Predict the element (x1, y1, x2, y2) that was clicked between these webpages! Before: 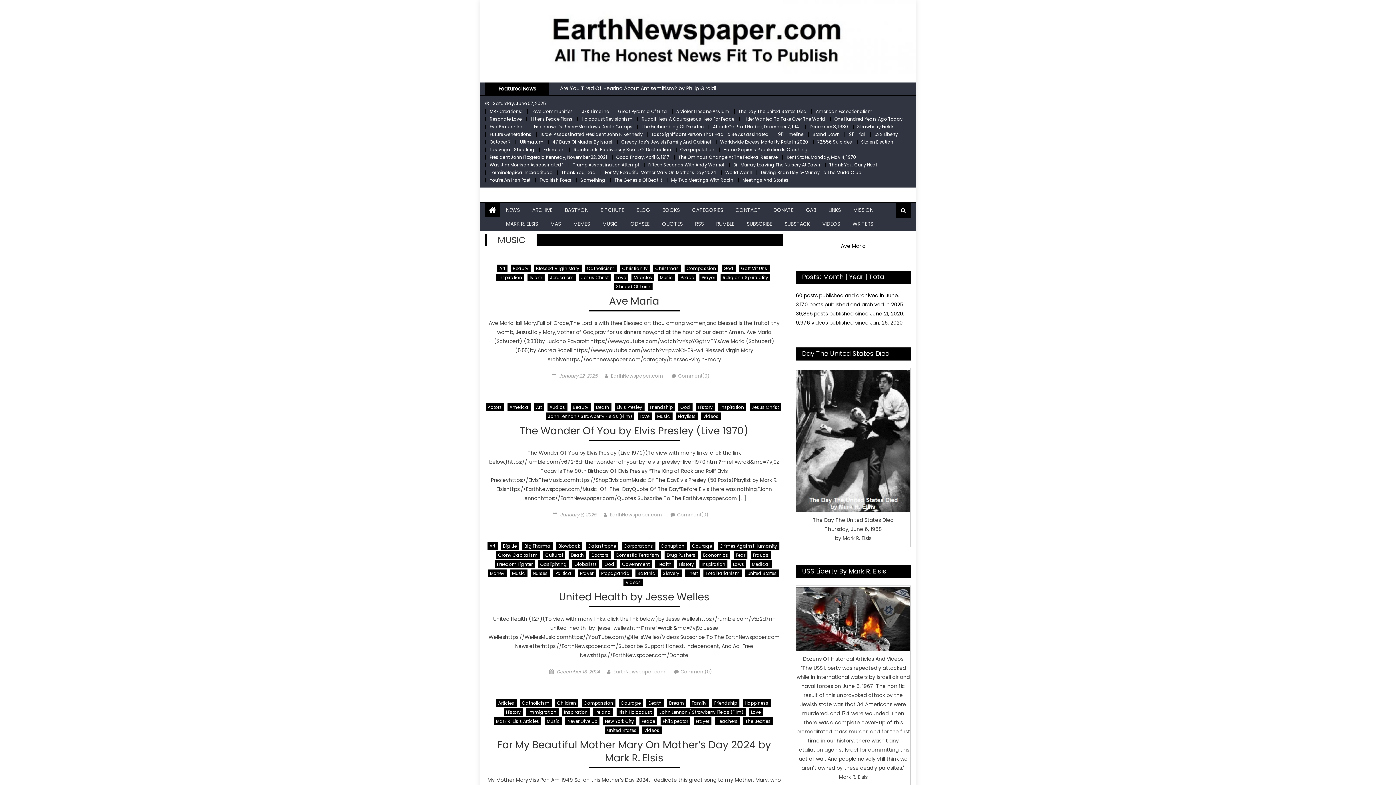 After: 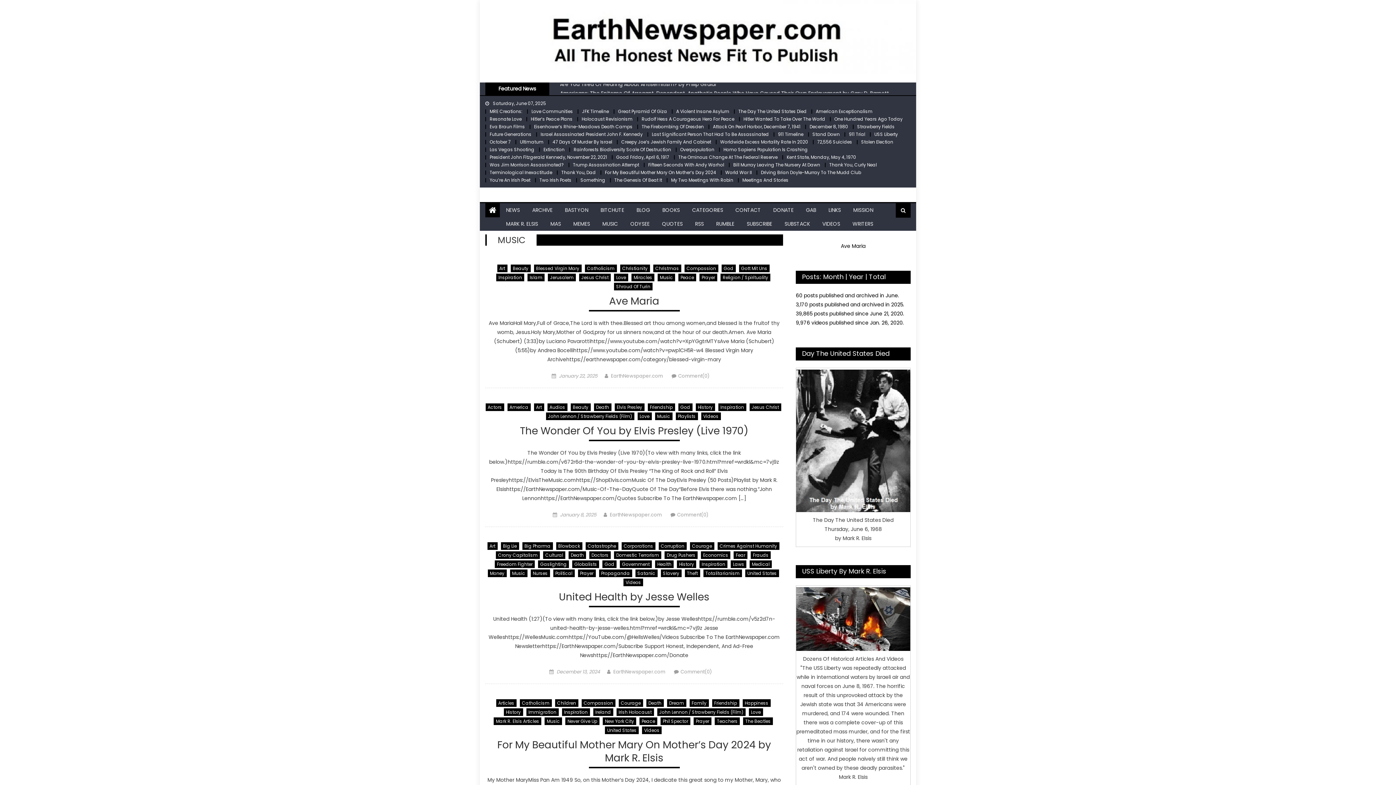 Action: label: Music bbox: (655, 412, 672, 420)